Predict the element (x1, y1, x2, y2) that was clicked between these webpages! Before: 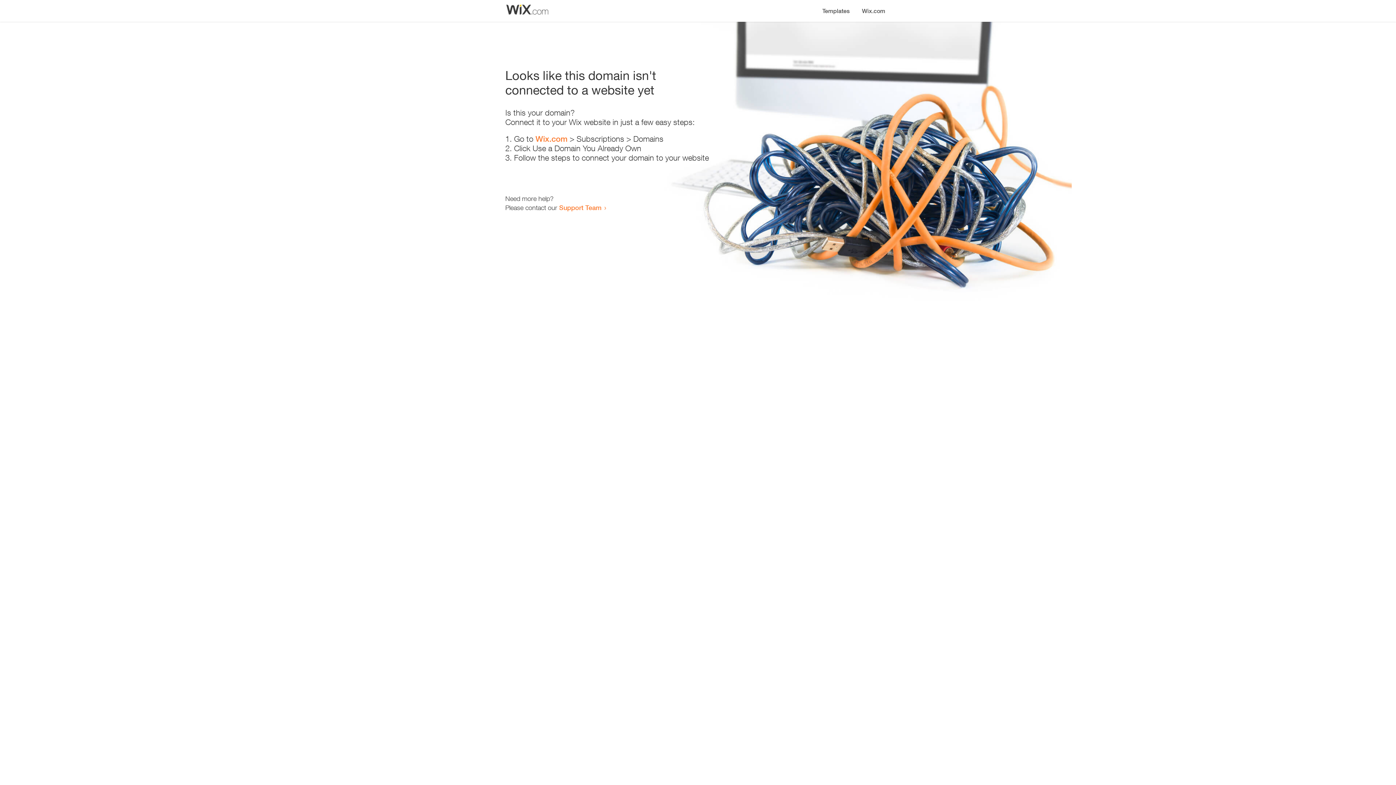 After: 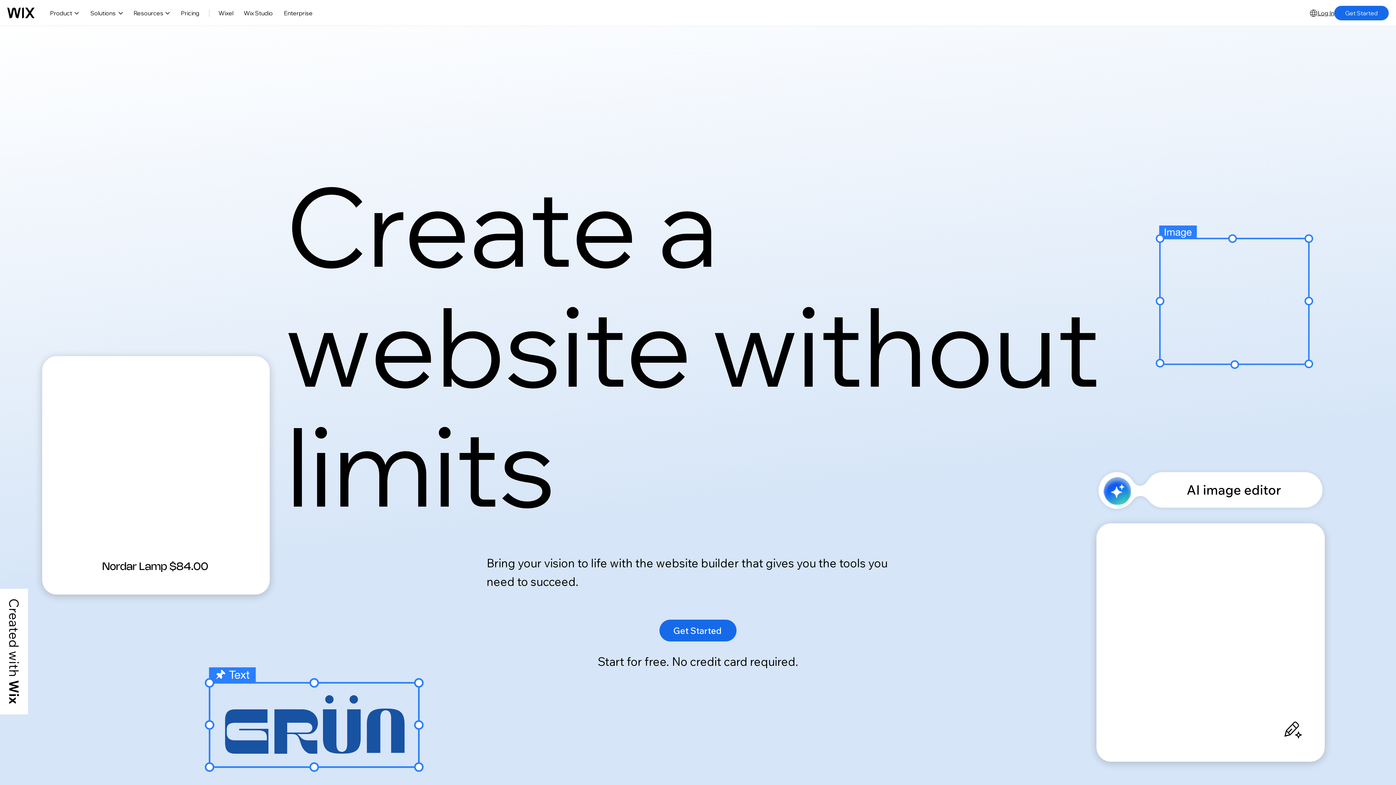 Action: bbox: (535, 134, 567, 143) label: Wix.com